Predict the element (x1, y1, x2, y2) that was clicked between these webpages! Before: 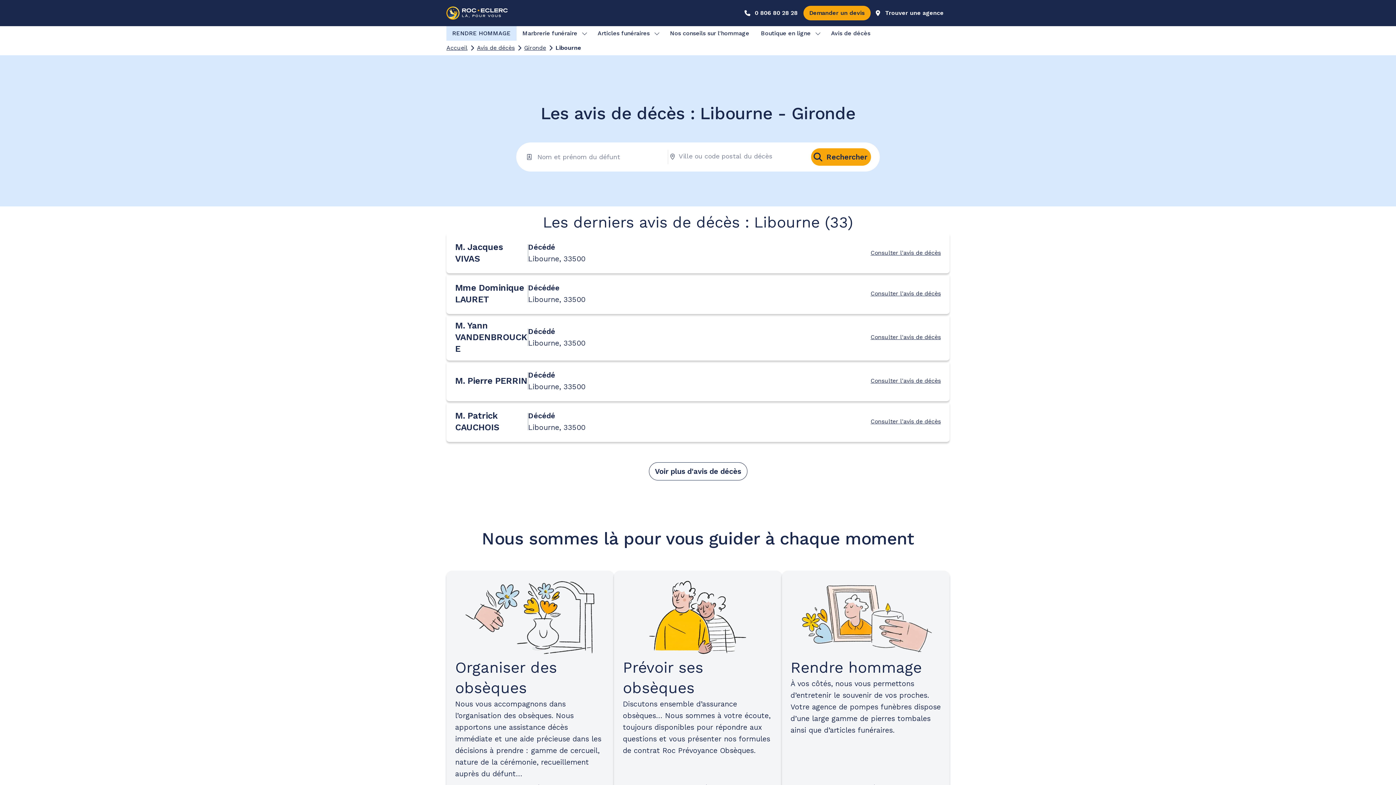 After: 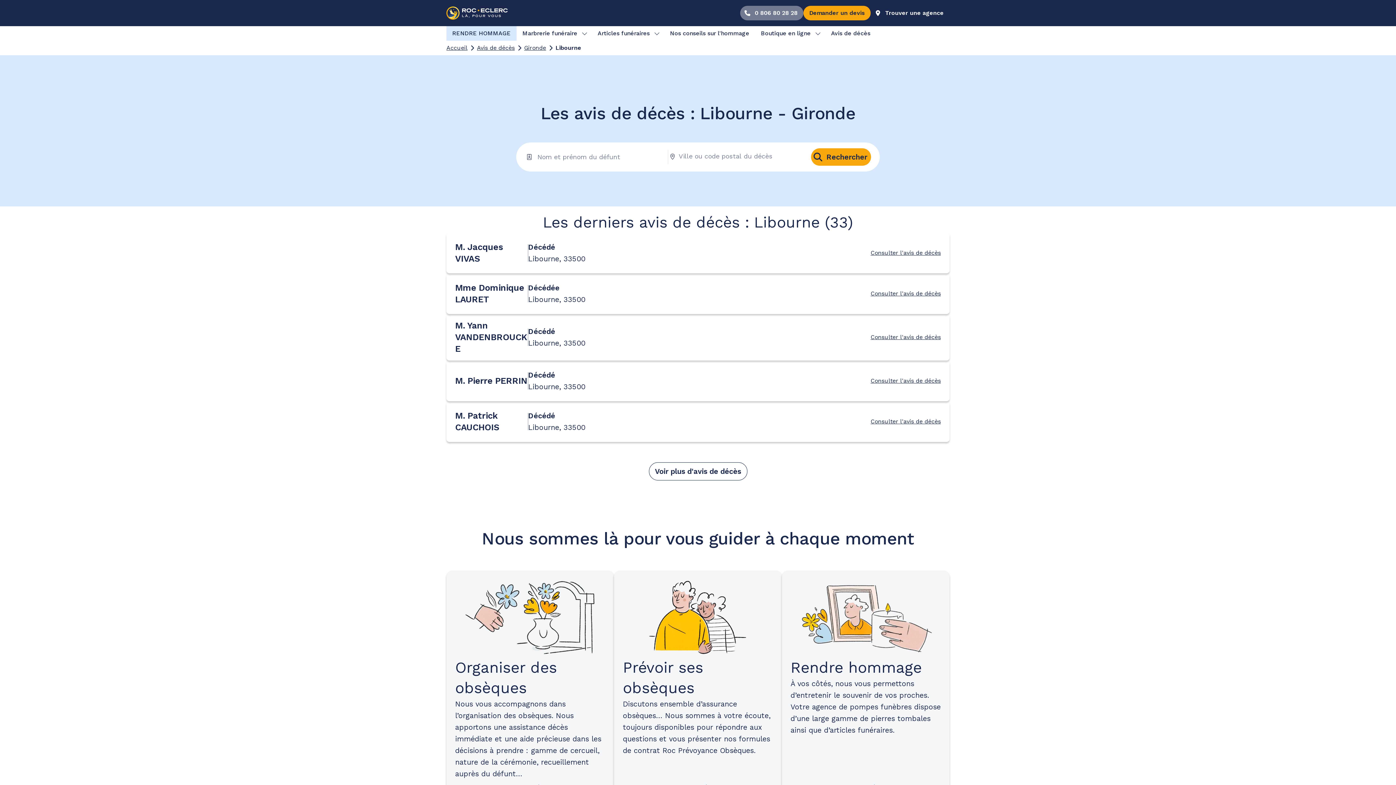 Action: label: 0 806 80 28 28 bbox: (740, 5, 803, 20)